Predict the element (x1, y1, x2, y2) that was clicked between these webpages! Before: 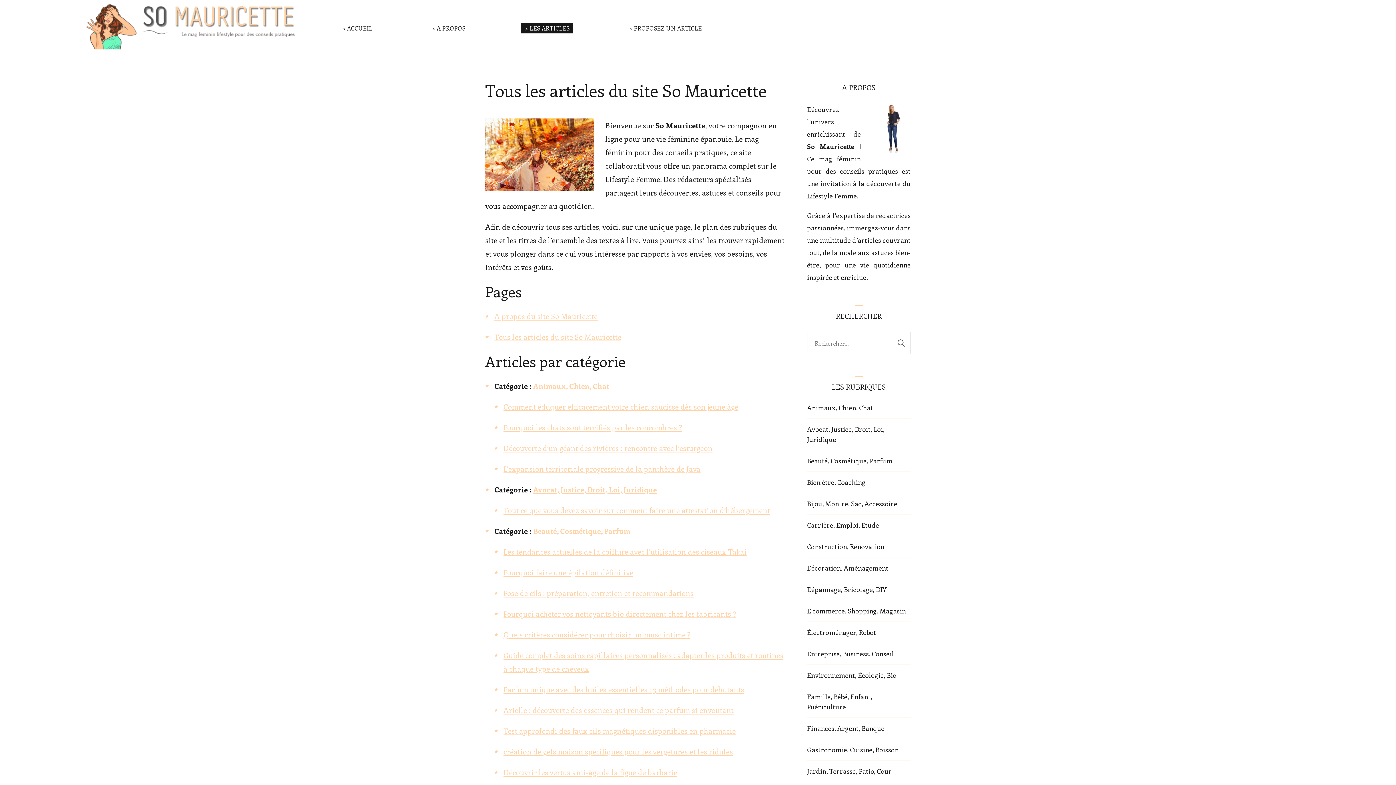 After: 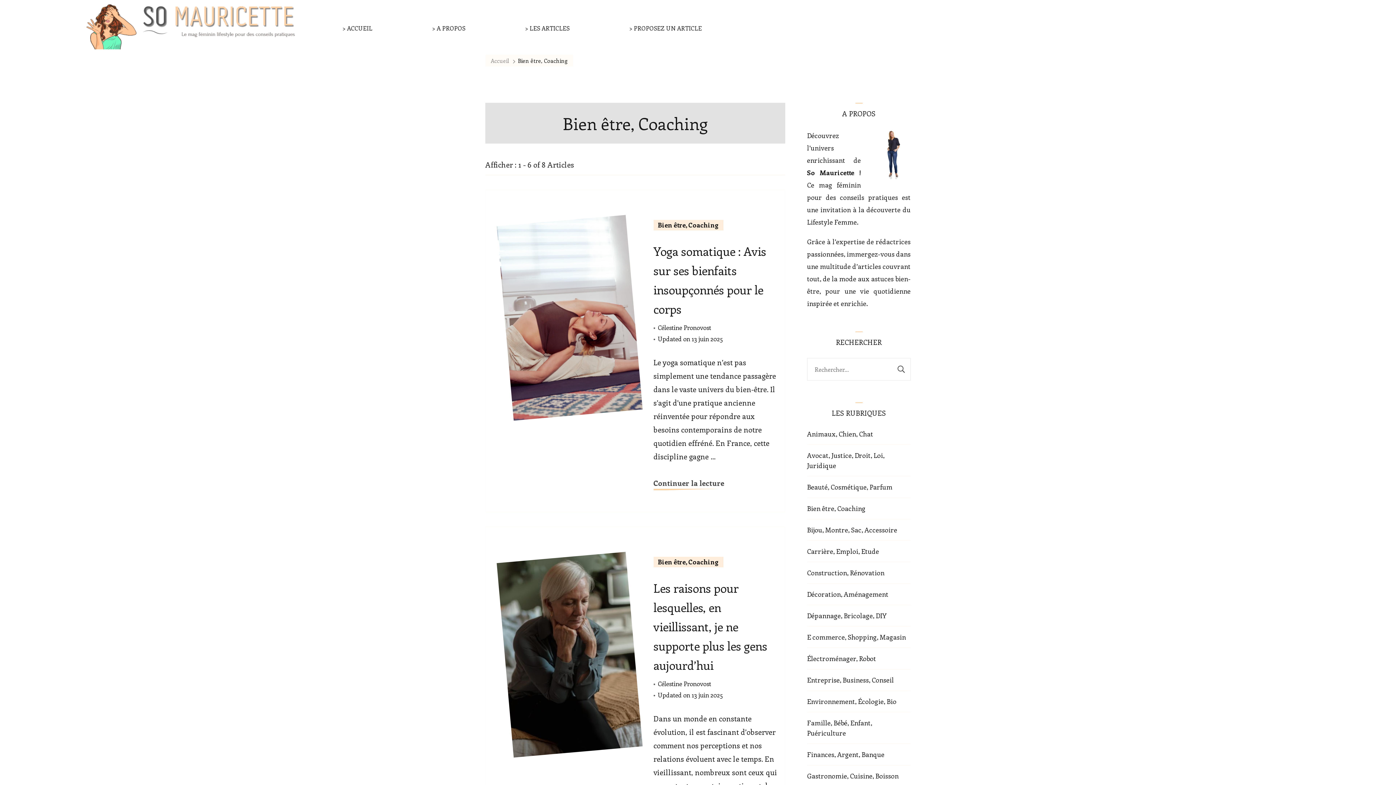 Action: bbox: (807, 478, 865, 487) label: Bien être, Coaching